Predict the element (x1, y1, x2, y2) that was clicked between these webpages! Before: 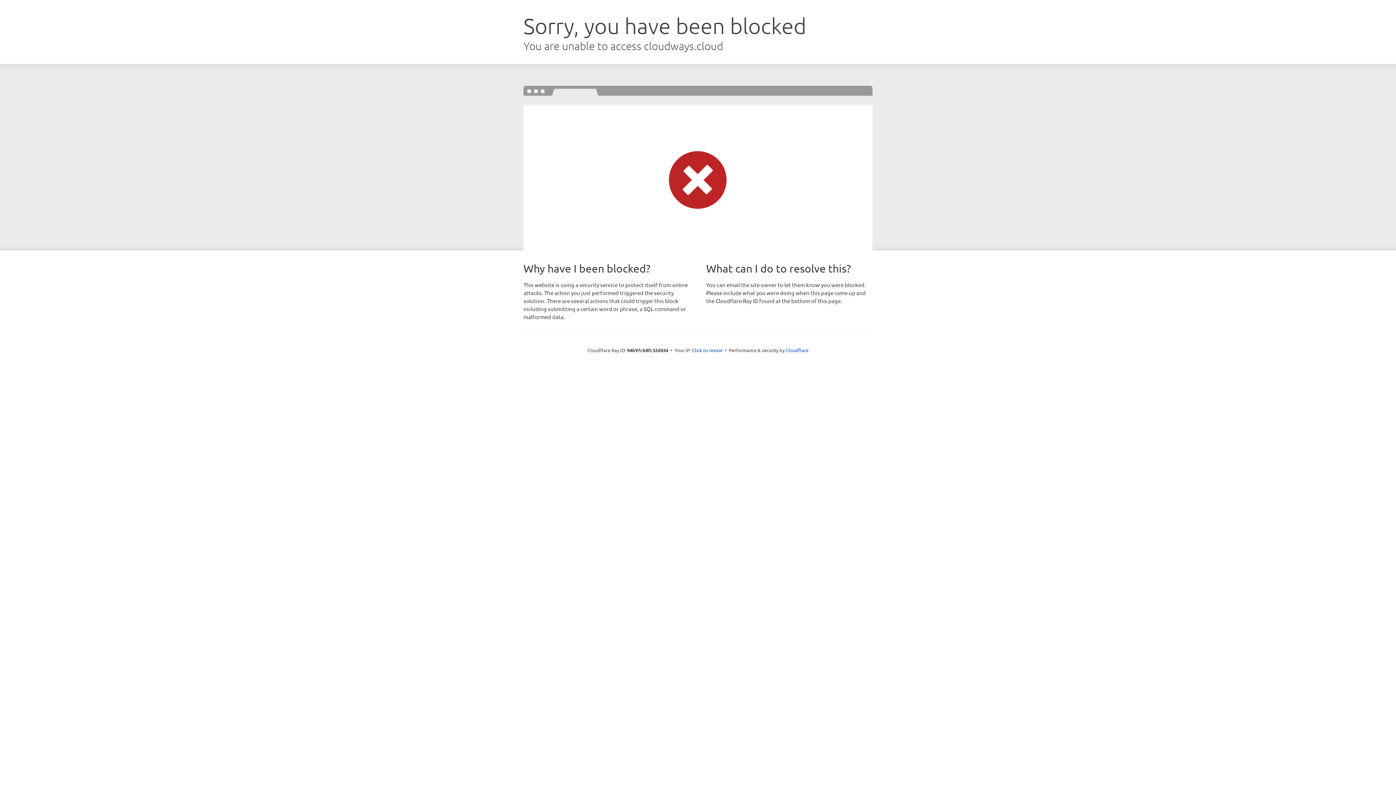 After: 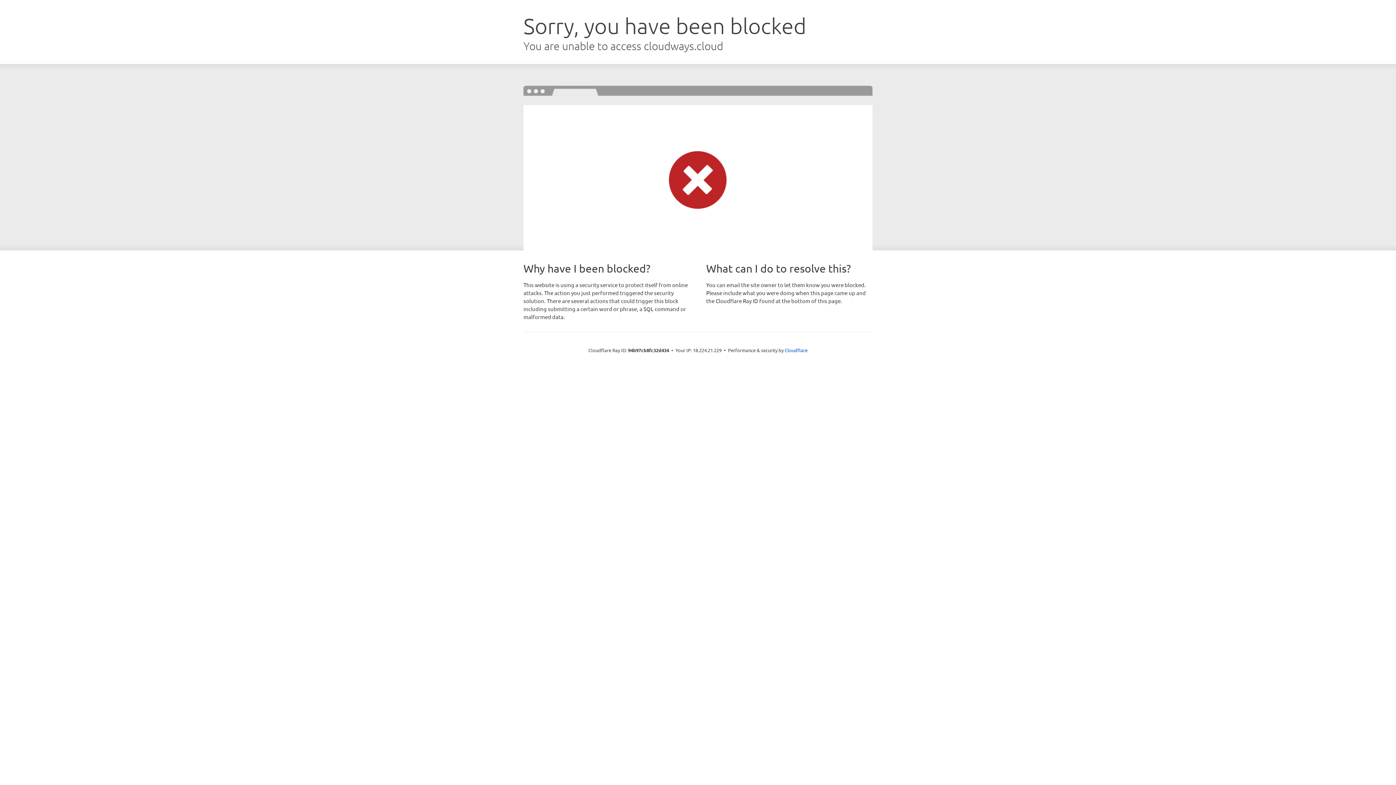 Action: bbox: (692, 346, 722, 353) label: Click to reveal